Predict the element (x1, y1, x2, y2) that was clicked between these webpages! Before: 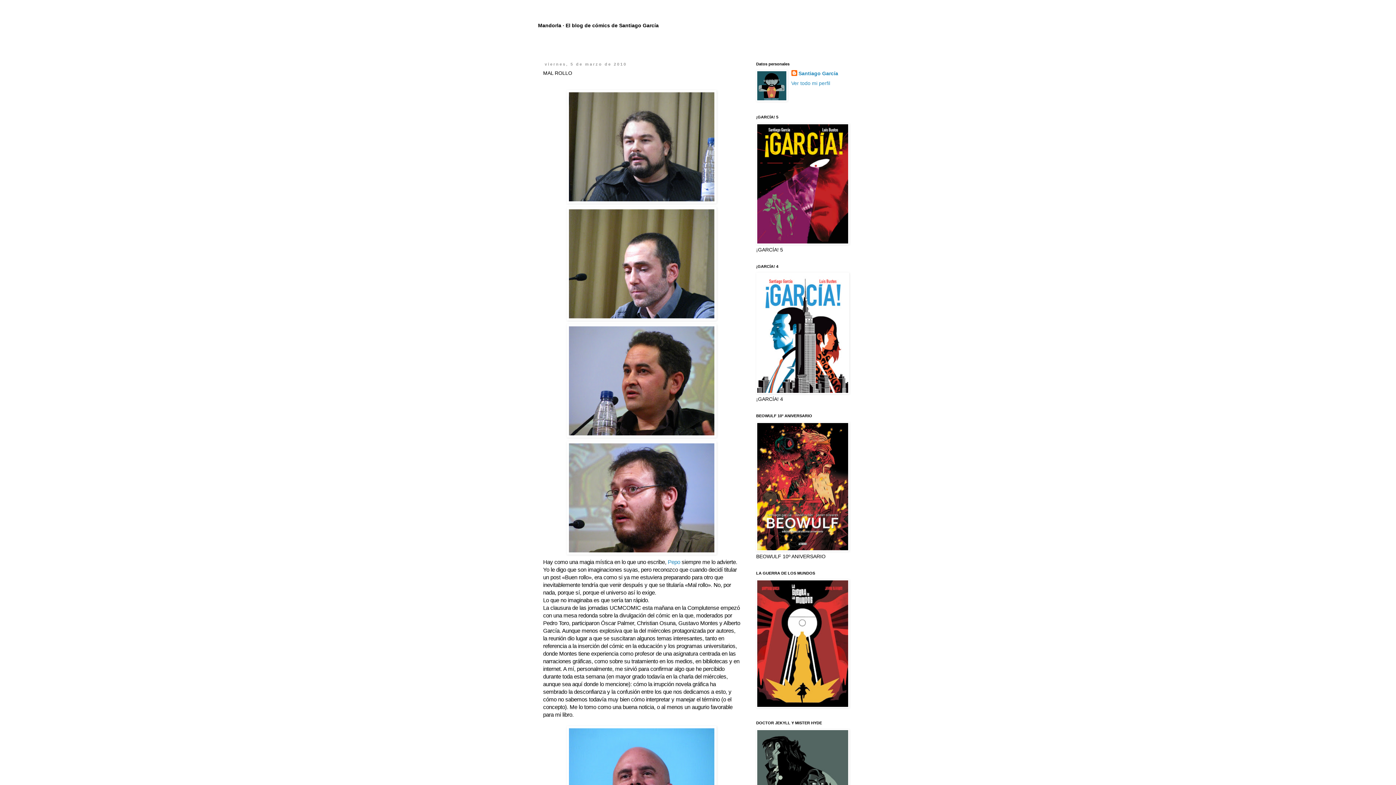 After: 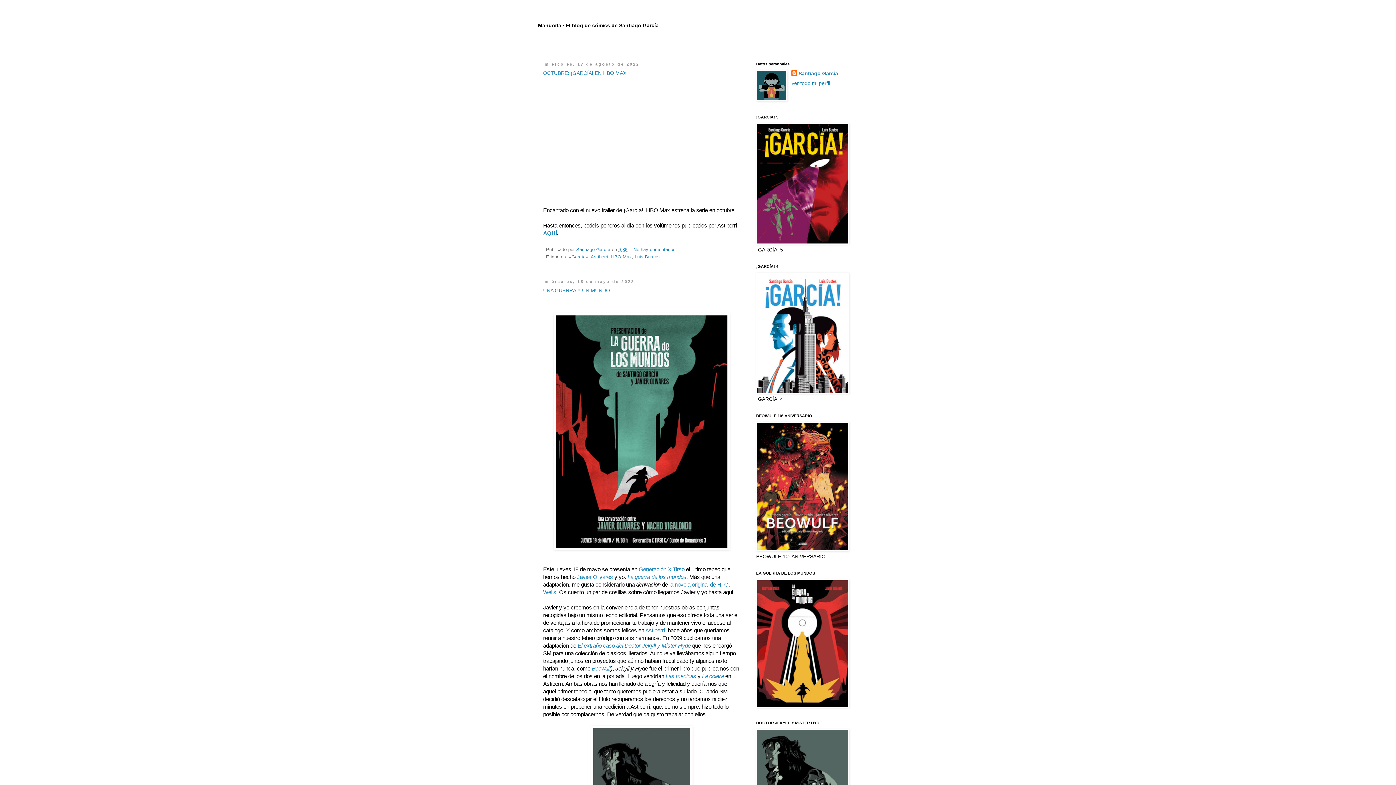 Action: bbox: (538, 22, 658, 28) label: Mandorla · El blog de cómics de Santiago García